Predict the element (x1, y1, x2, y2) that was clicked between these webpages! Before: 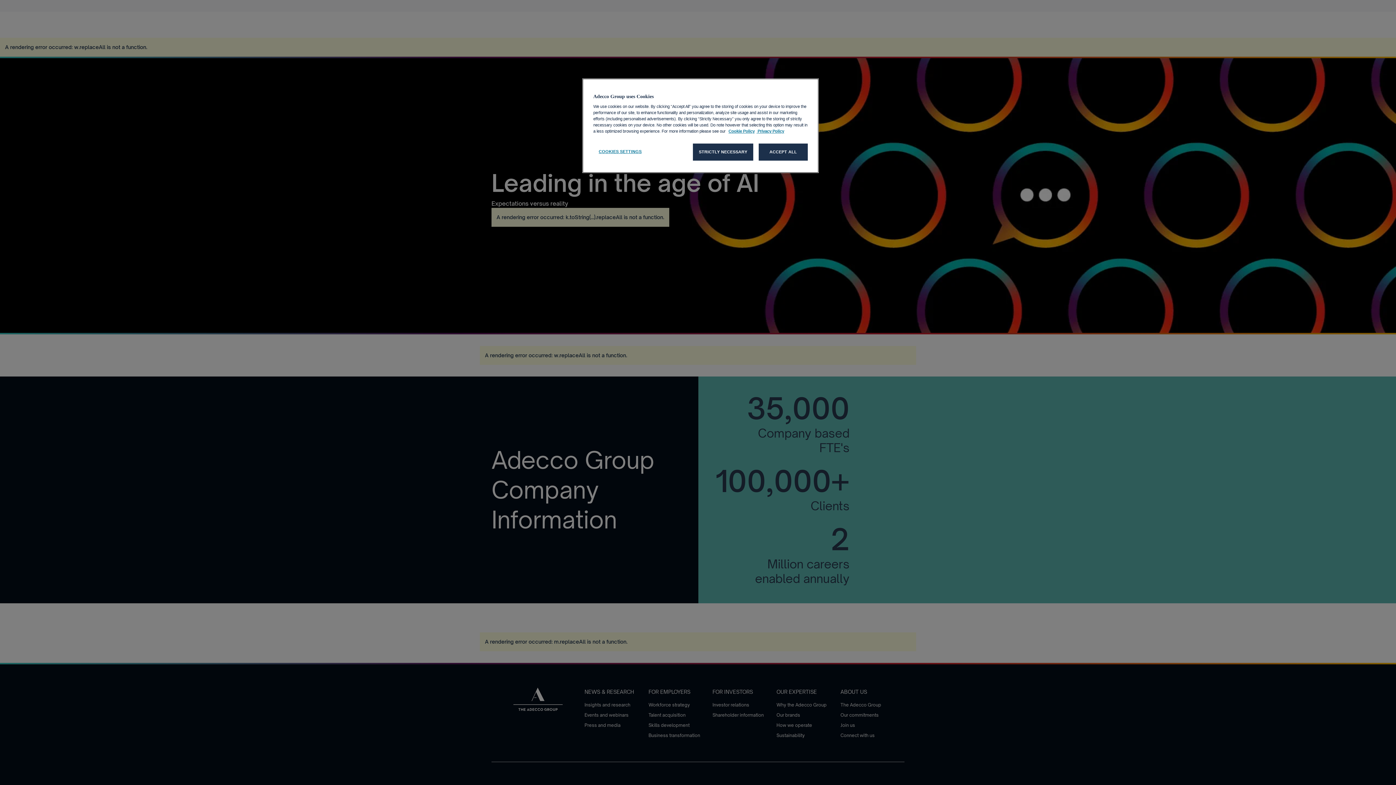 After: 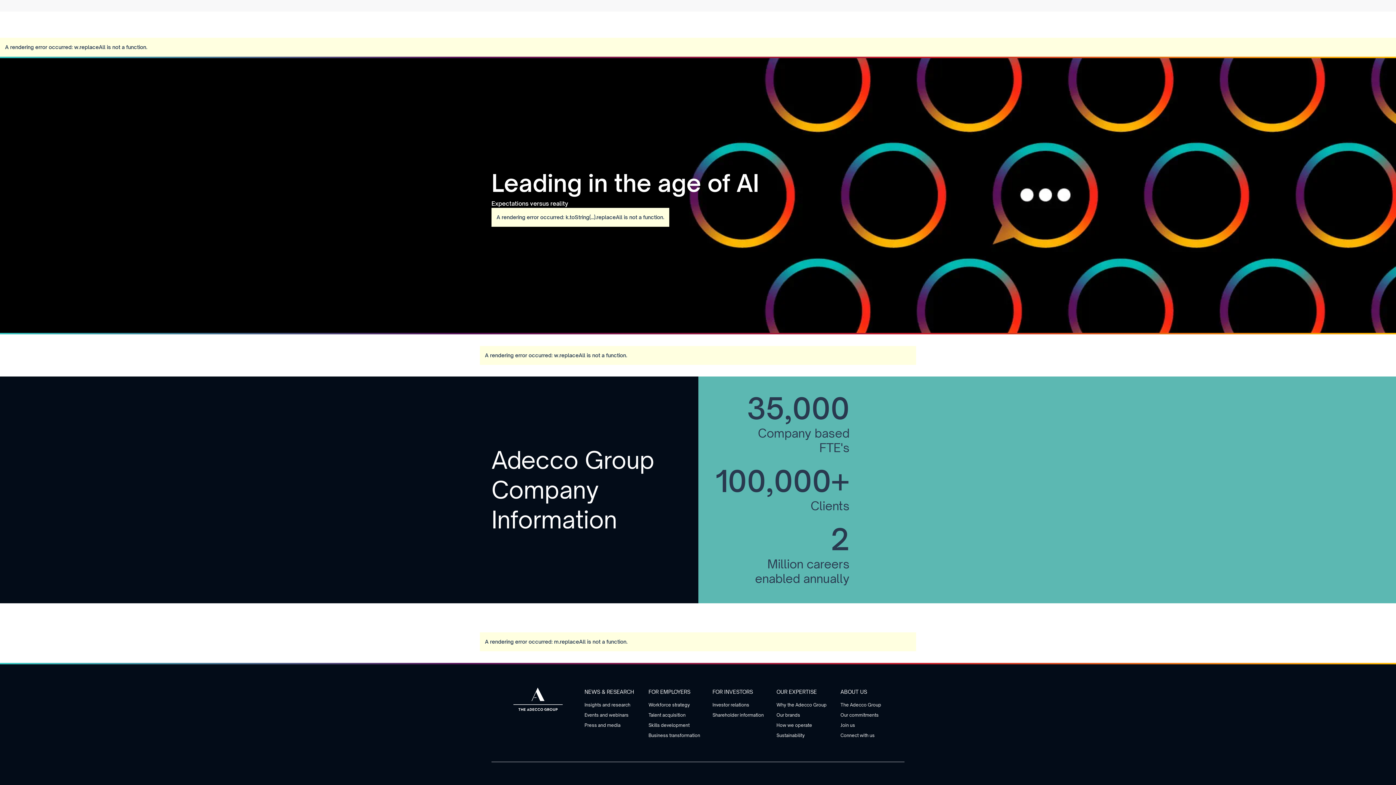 Action: bbox: (693, 143, 753, 160) label: STRICTLY NECESSARY